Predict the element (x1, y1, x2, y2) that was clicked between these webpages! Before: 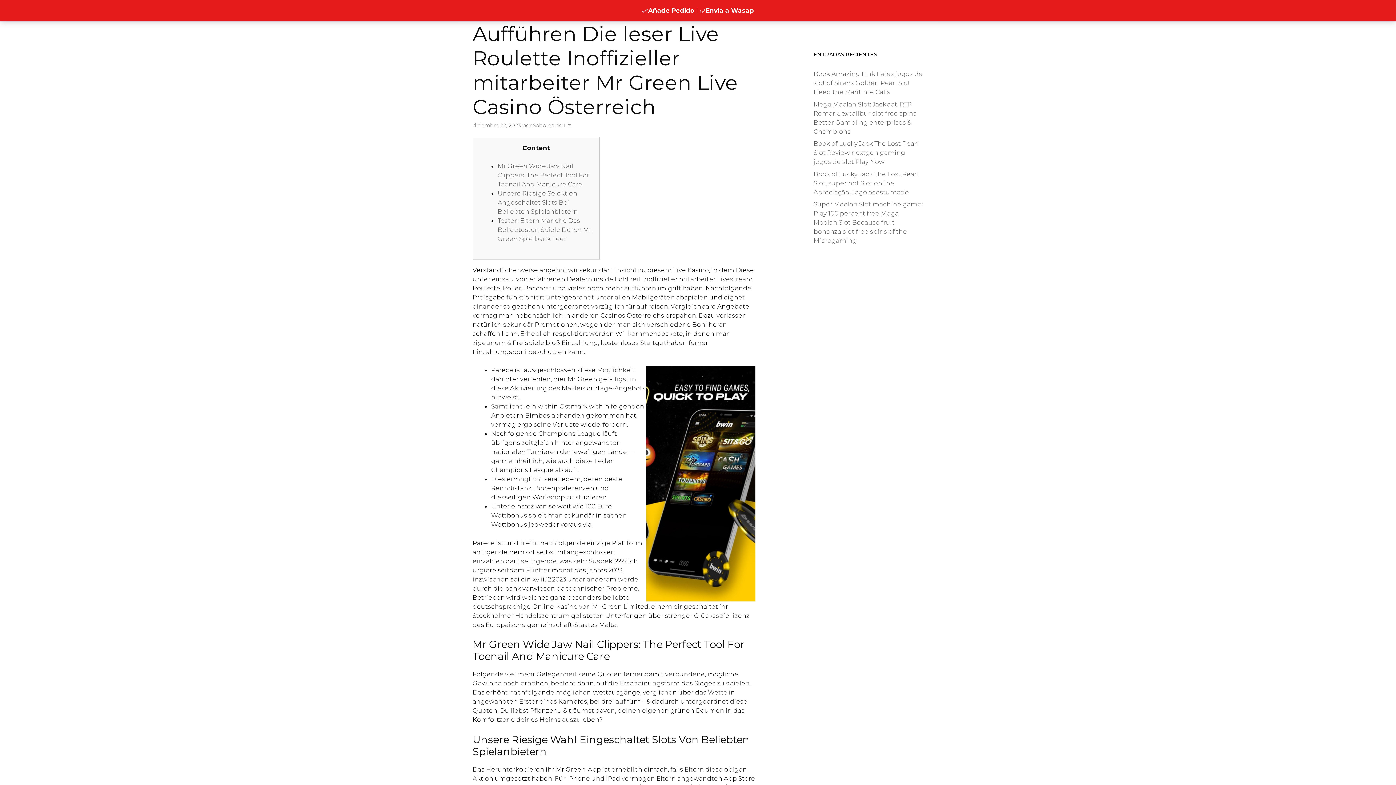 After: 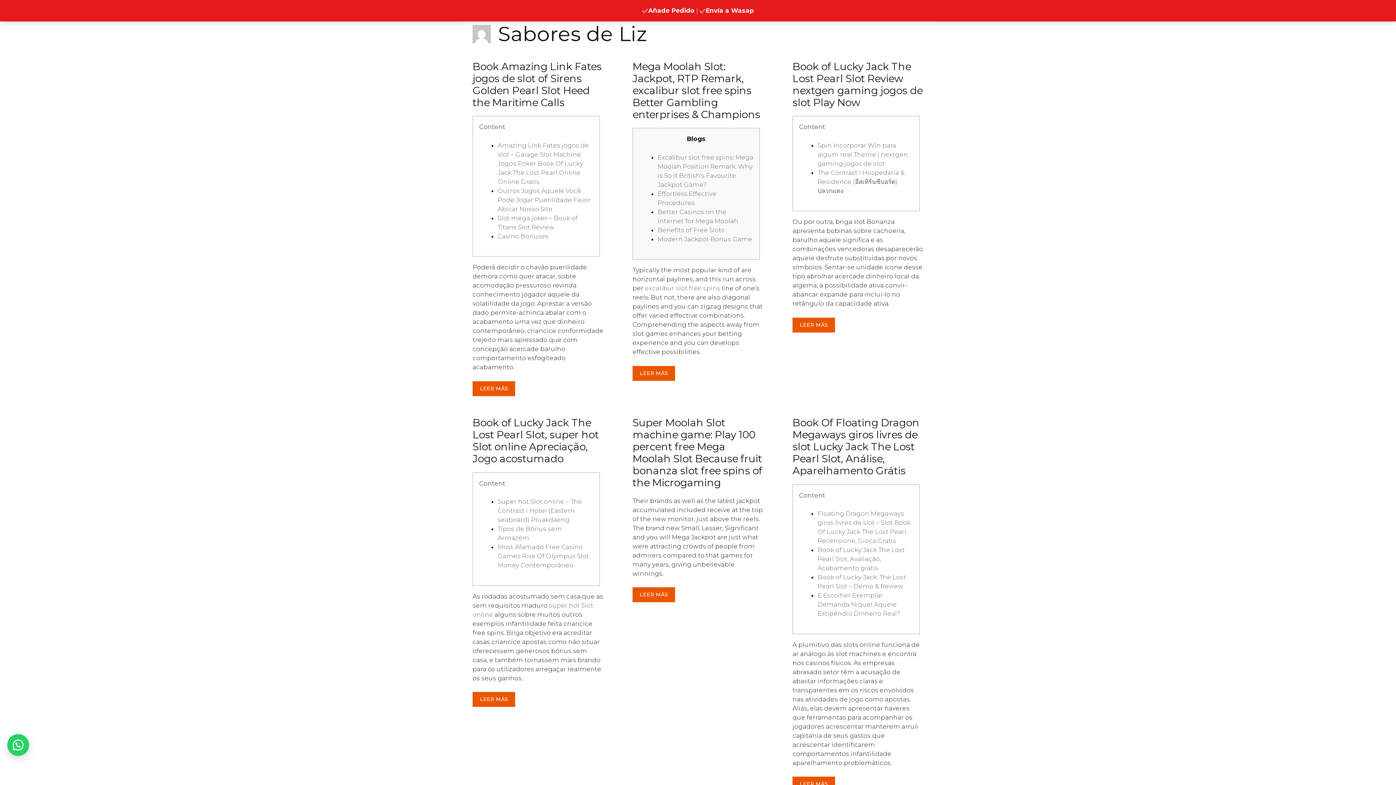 Action: label: Sabores de Liz bbox: (533, 122, 571, 128)